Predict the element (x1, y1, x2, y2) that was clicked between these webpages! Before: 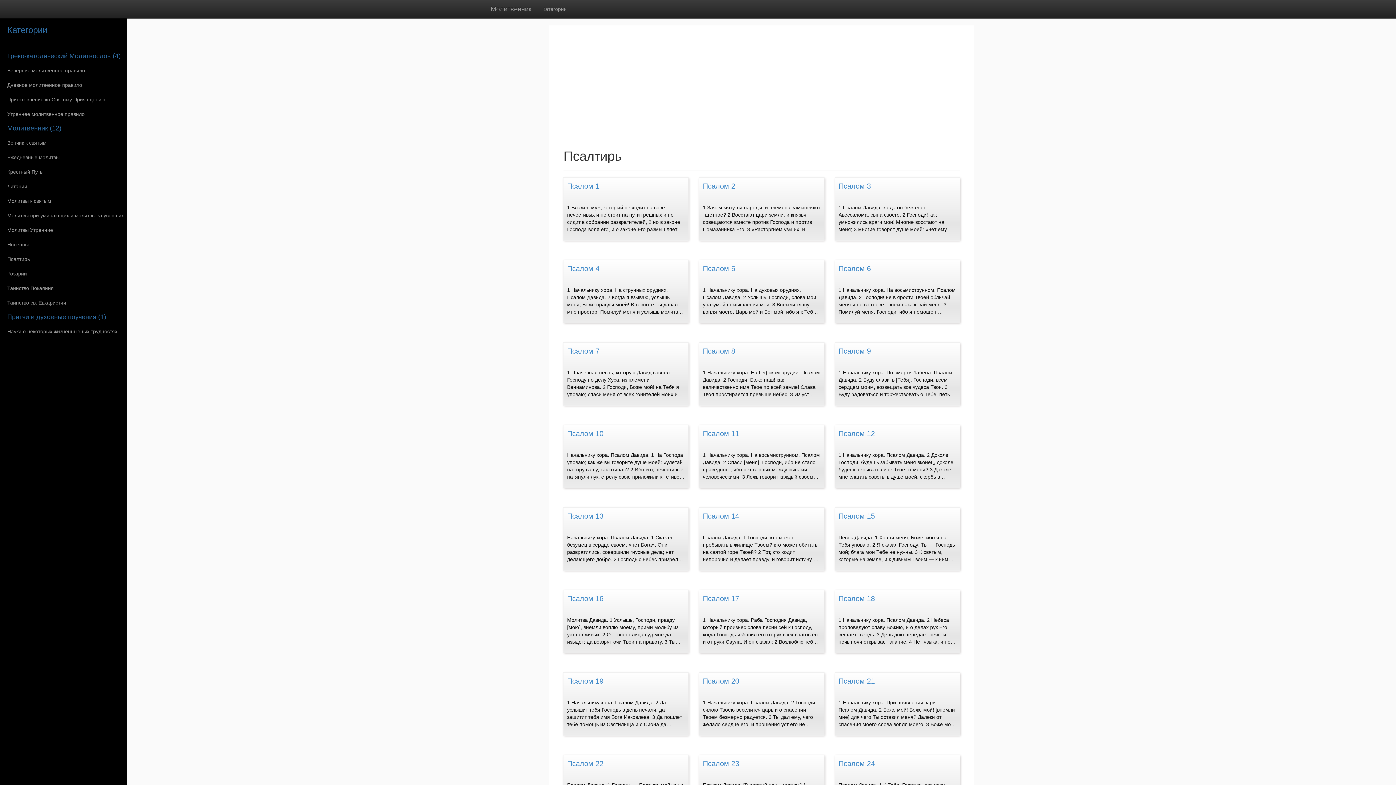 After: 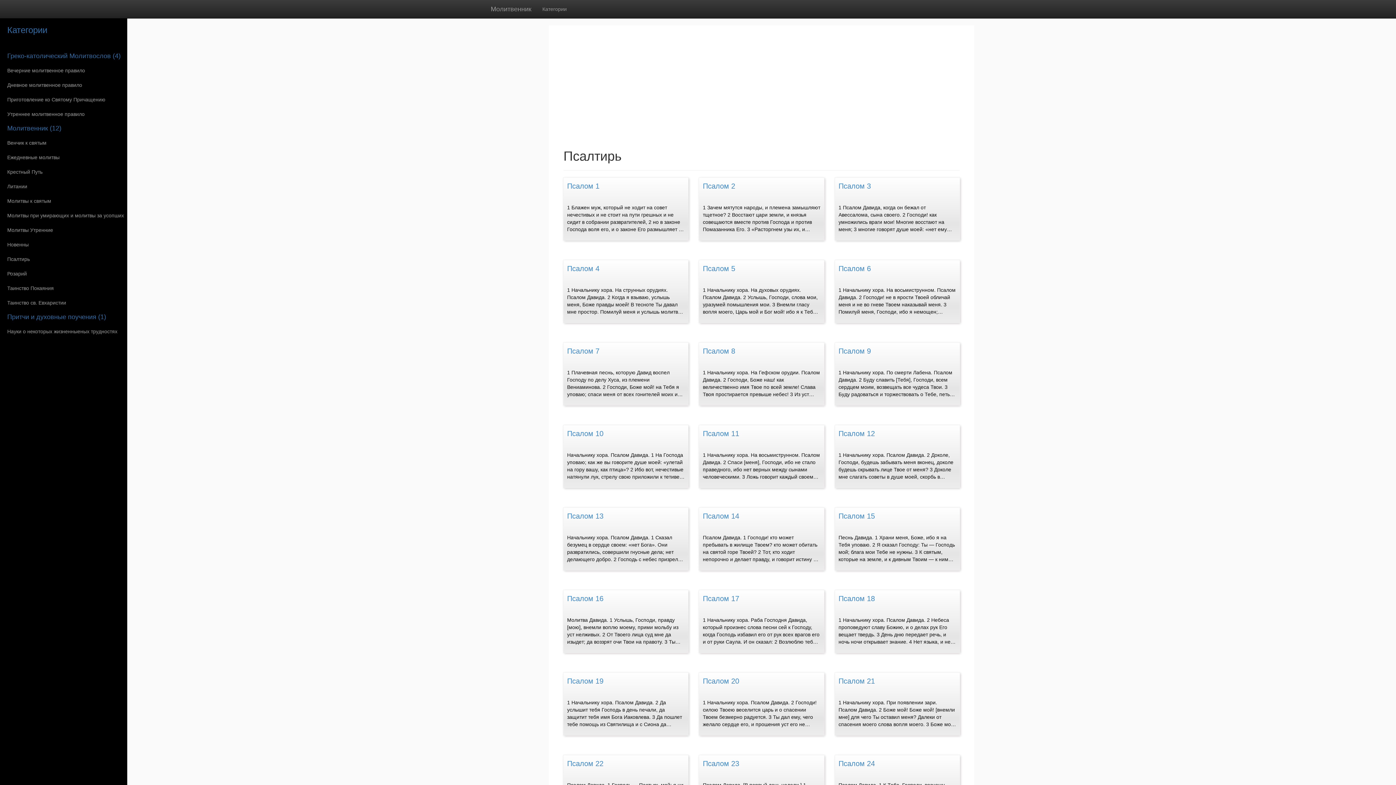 Action: label: Псалтирь bbox: (0, 252, 127, 266)